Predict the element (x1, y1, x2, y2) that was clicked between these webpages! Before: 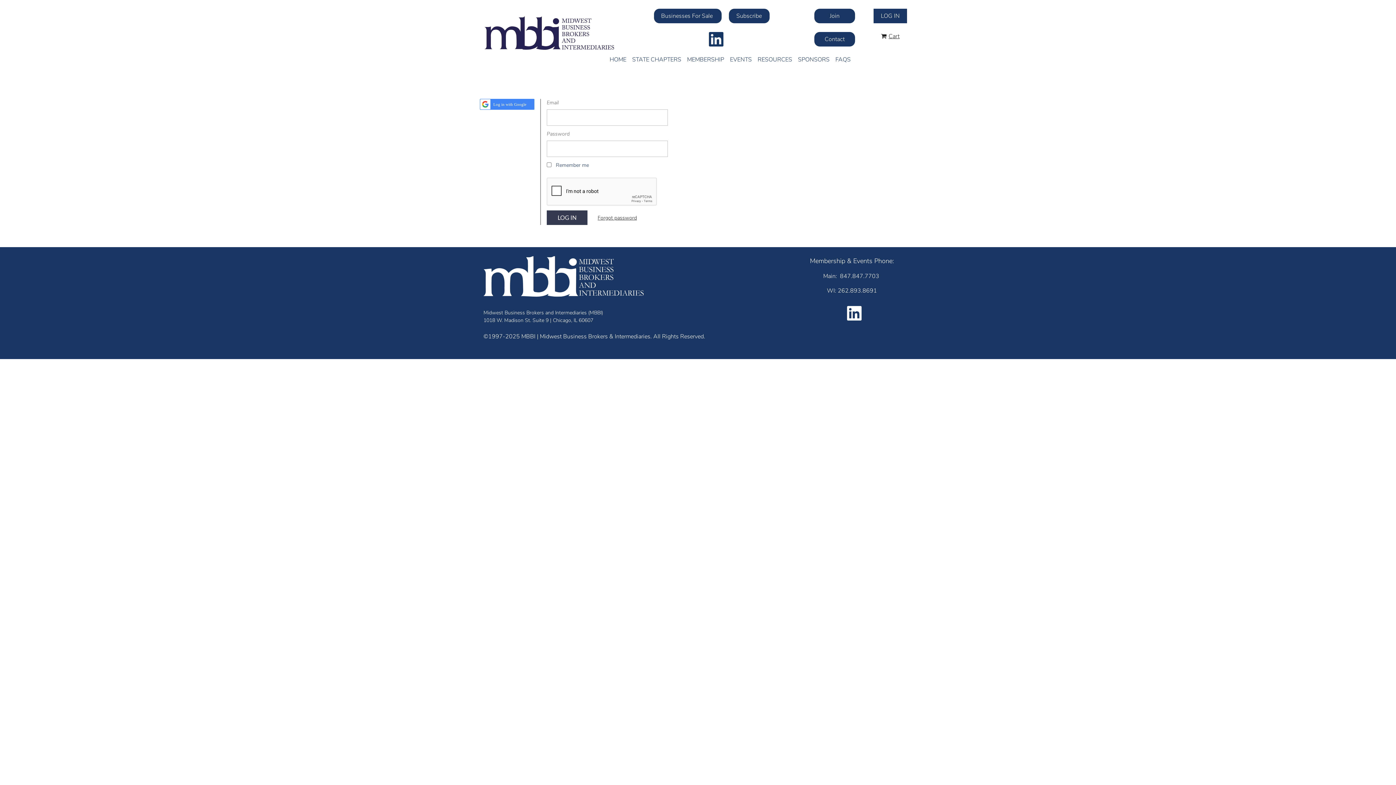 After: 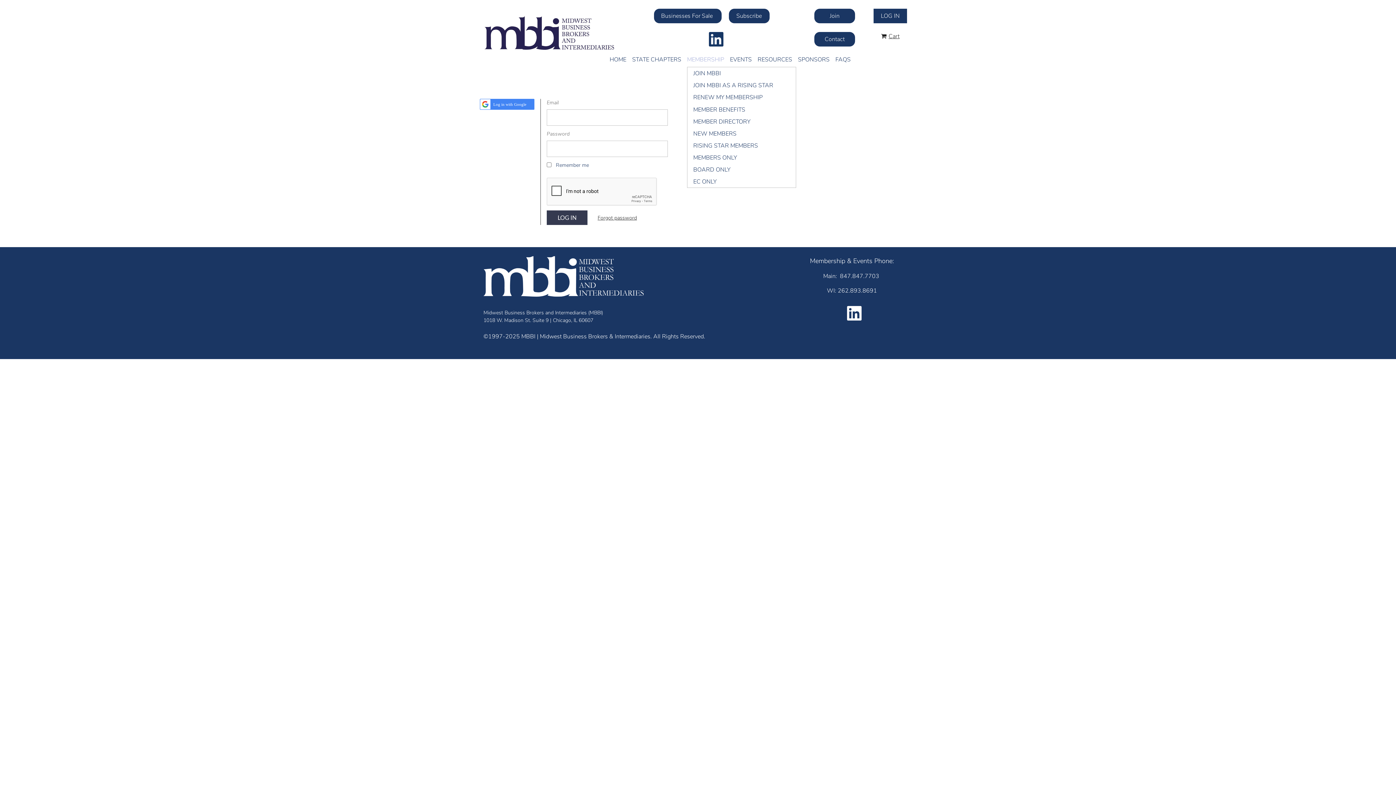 Action: label: MEMBERSHIP bbox: (687, 52, 730, 66)